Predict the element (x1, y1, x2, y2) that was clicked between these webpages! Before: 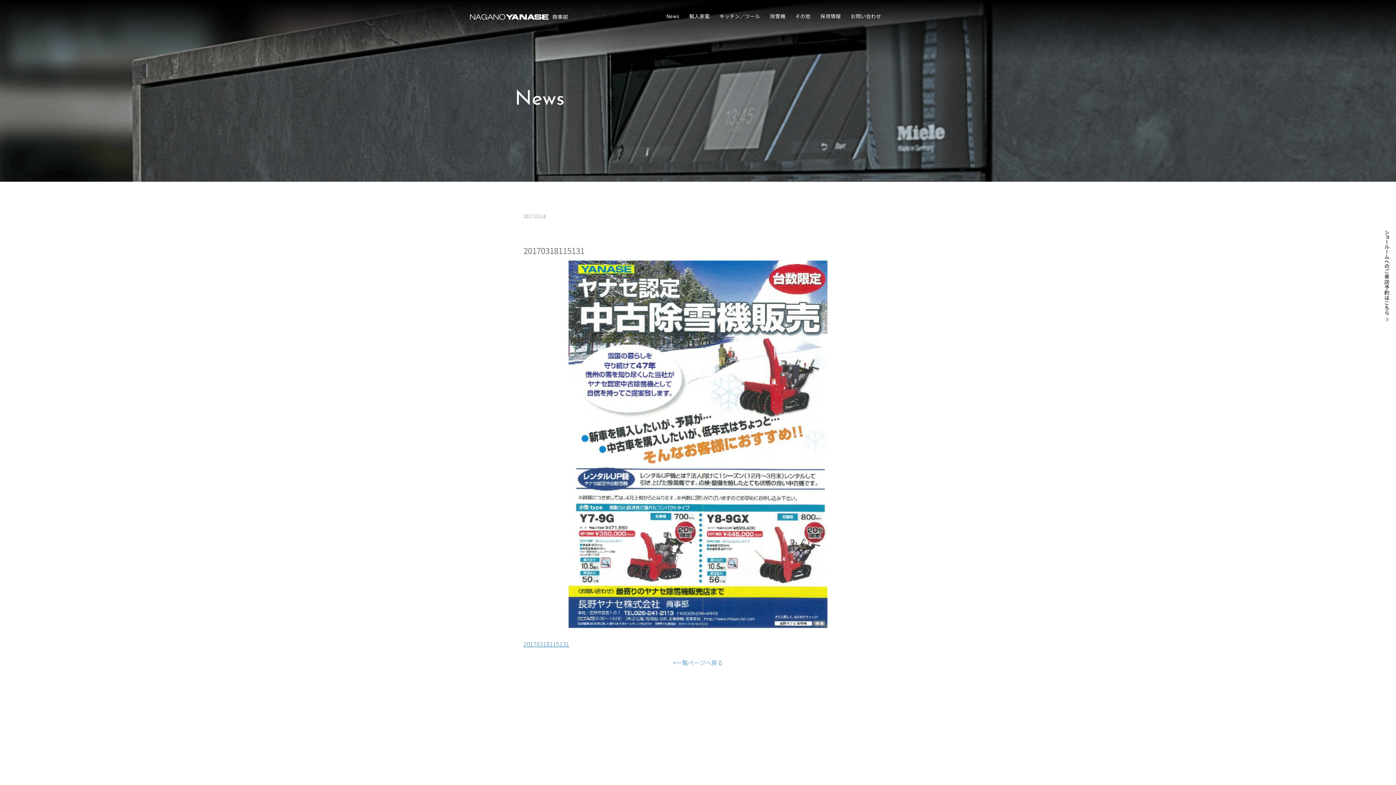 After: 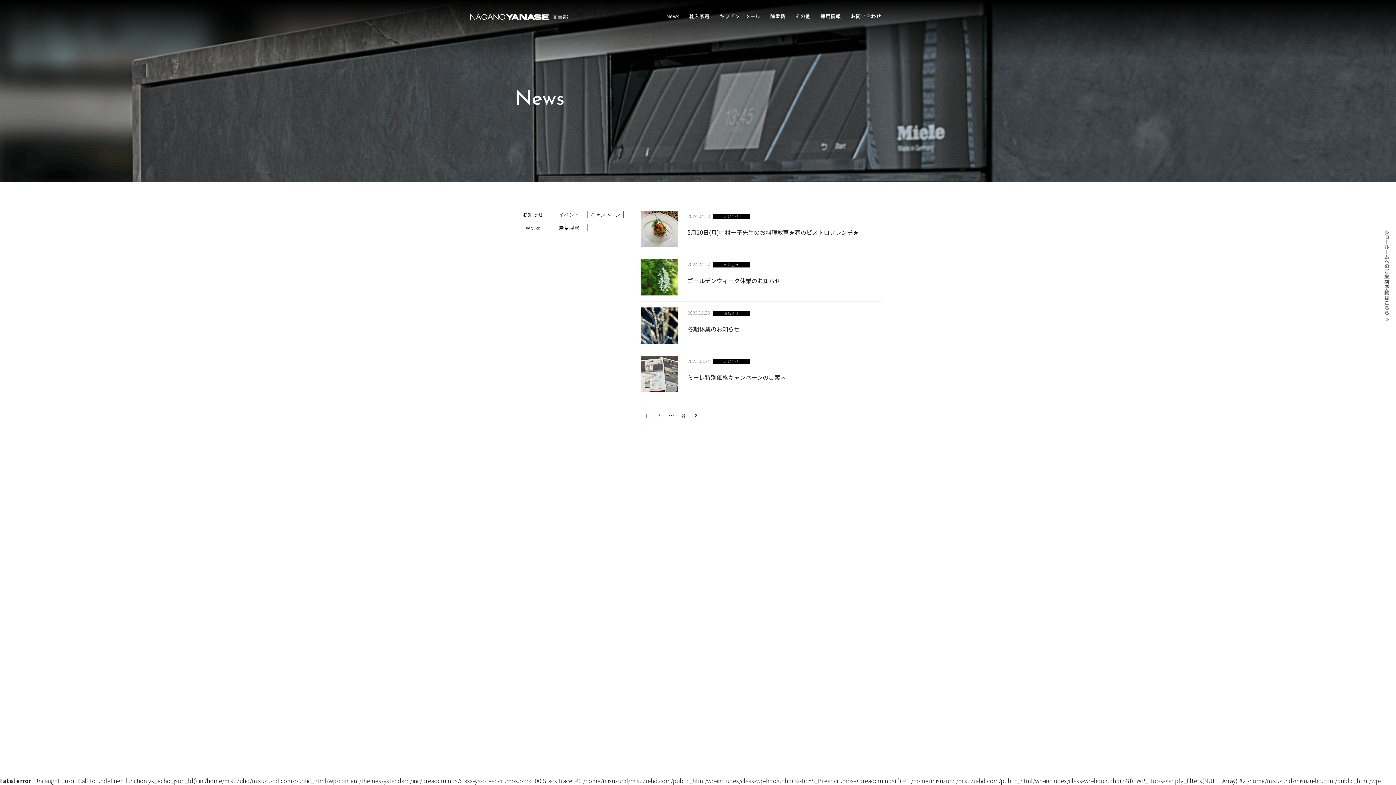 Action: bbox: (666, 11, 679, 21) label: News